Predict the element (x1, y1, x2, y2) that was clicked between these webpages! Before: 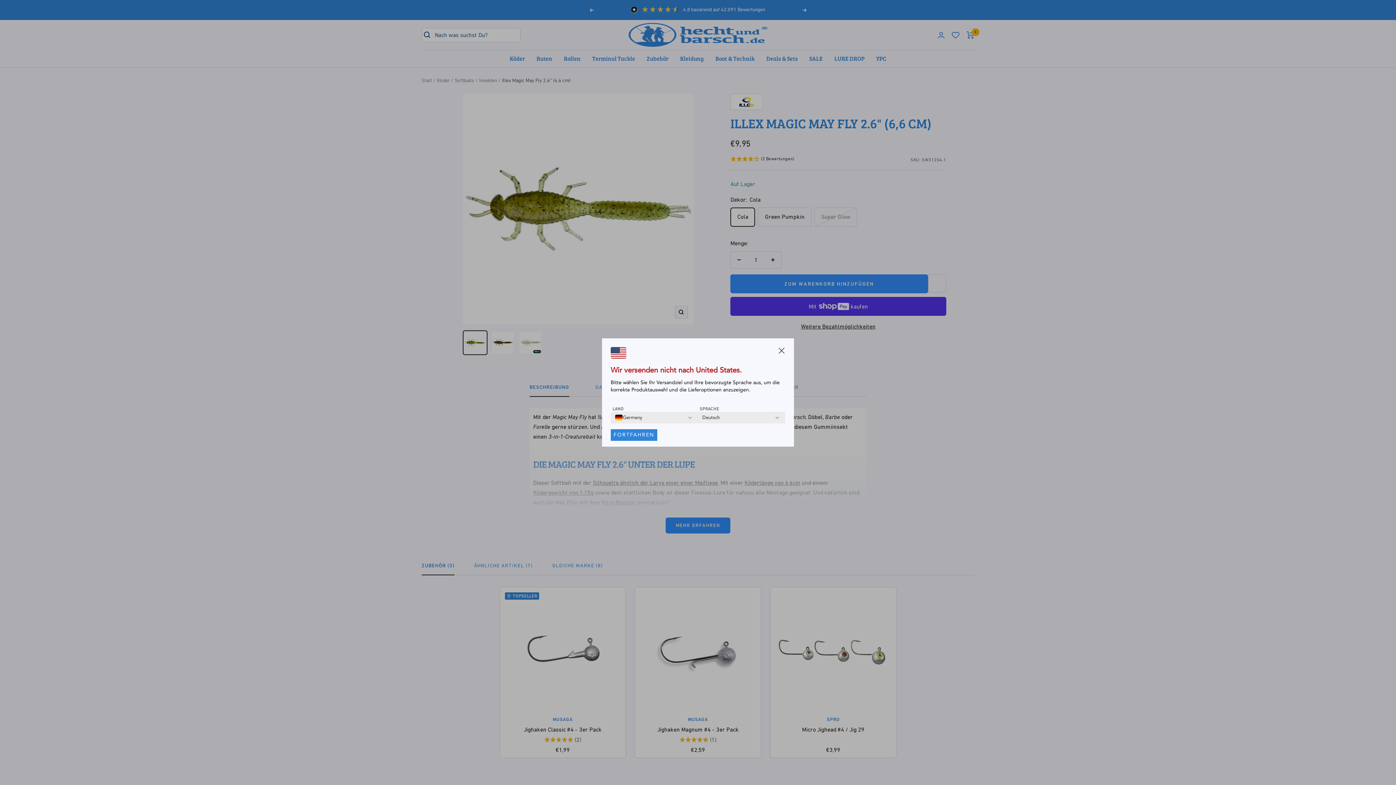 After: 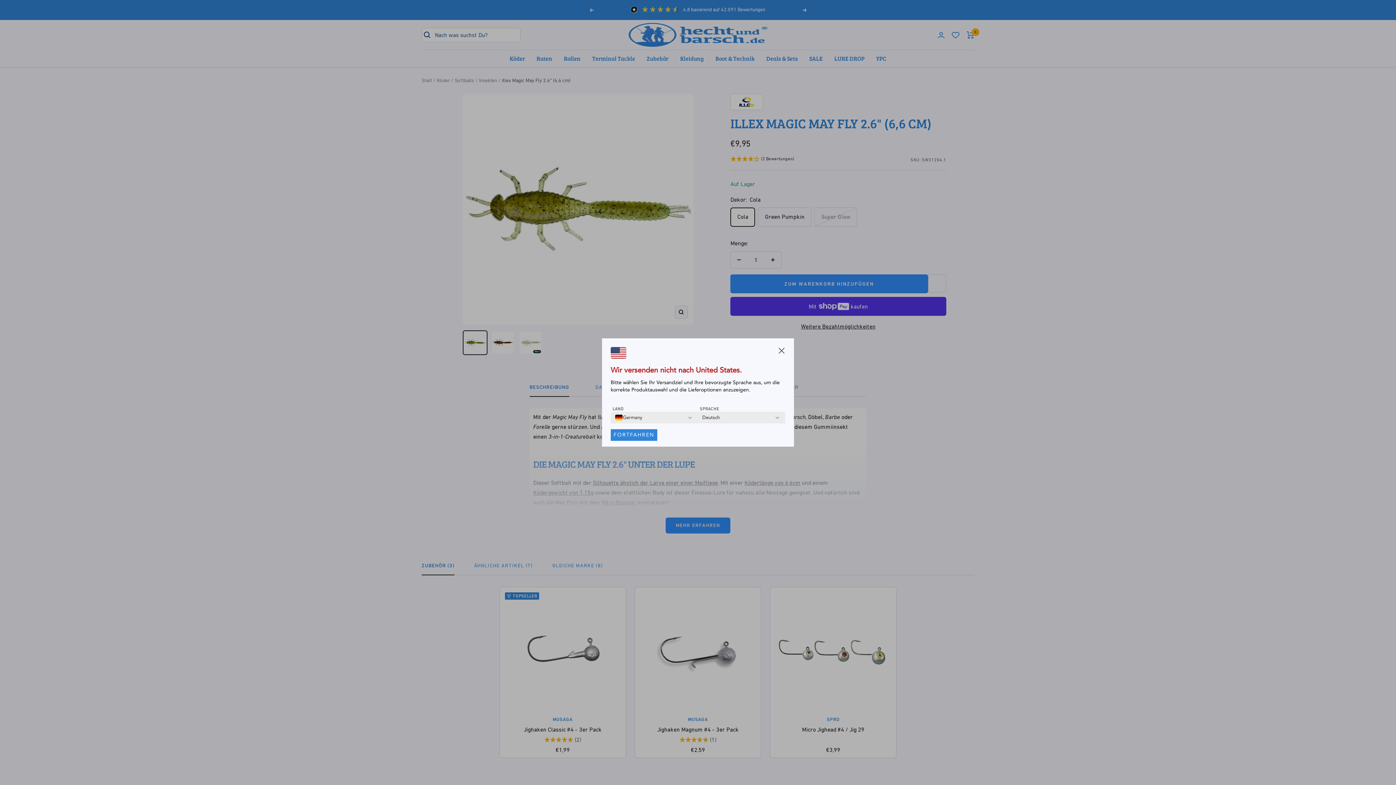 Action: label: FORTFAHREN bbox: (610, 429, 657, 441)